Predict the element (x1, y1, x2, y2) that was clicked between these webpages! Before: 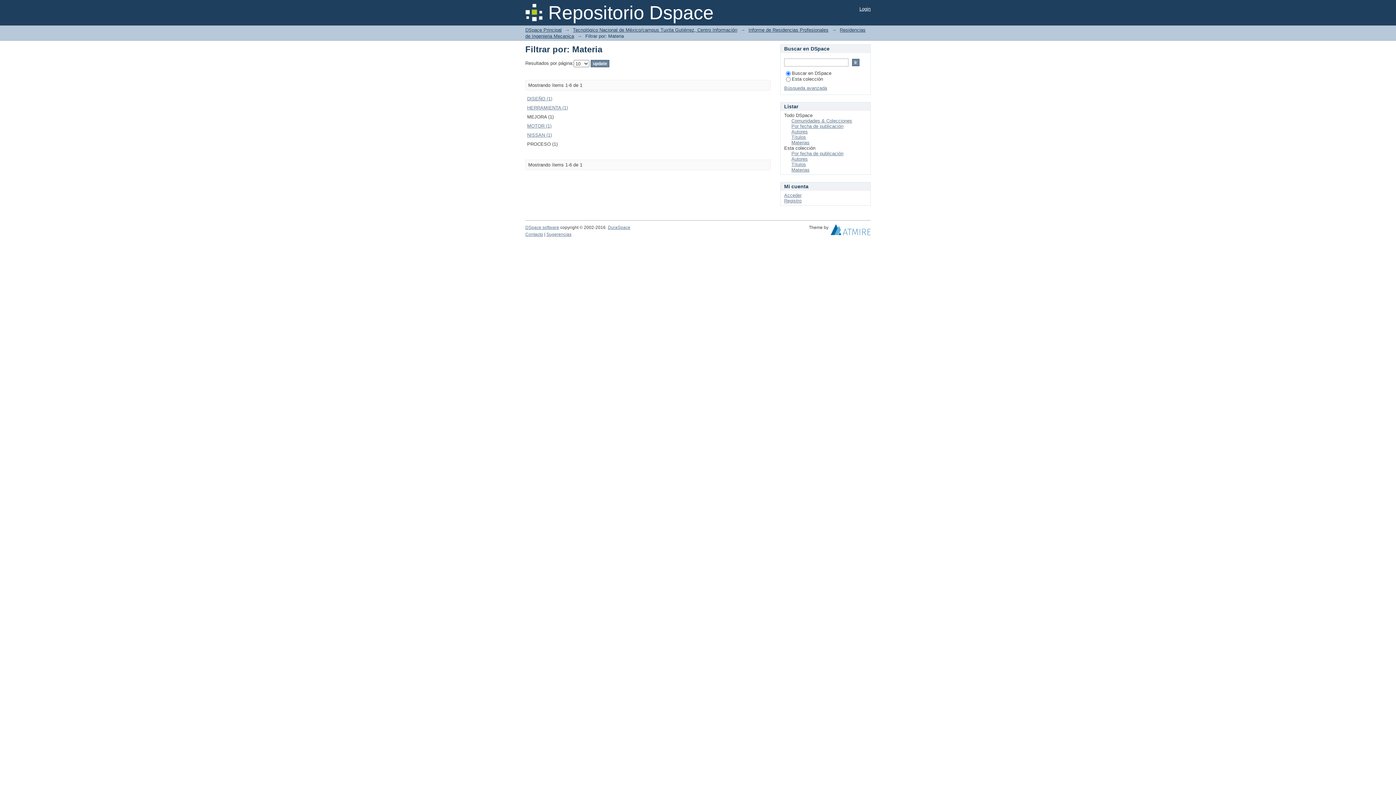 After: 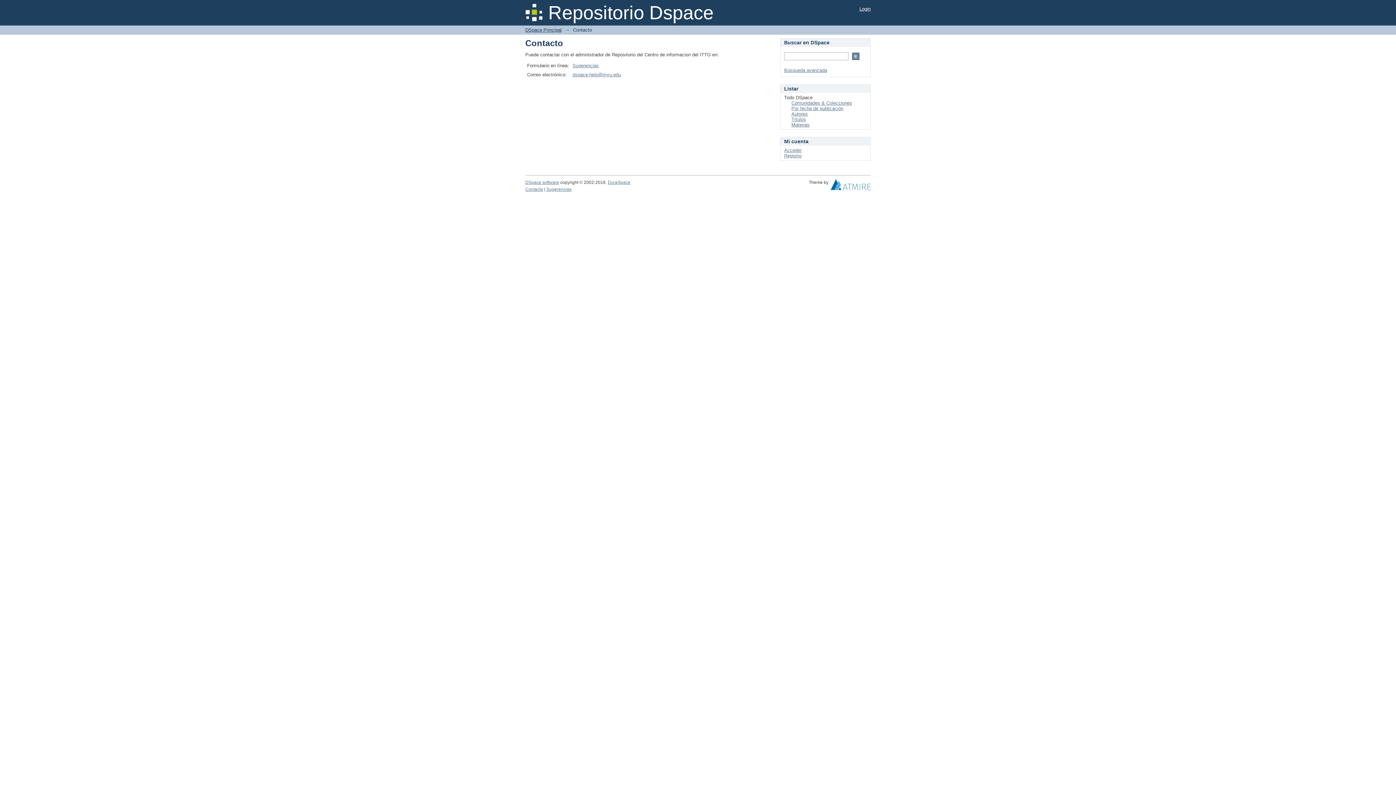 Action: bbox: (525, 232, 543, 237) label: Contacto